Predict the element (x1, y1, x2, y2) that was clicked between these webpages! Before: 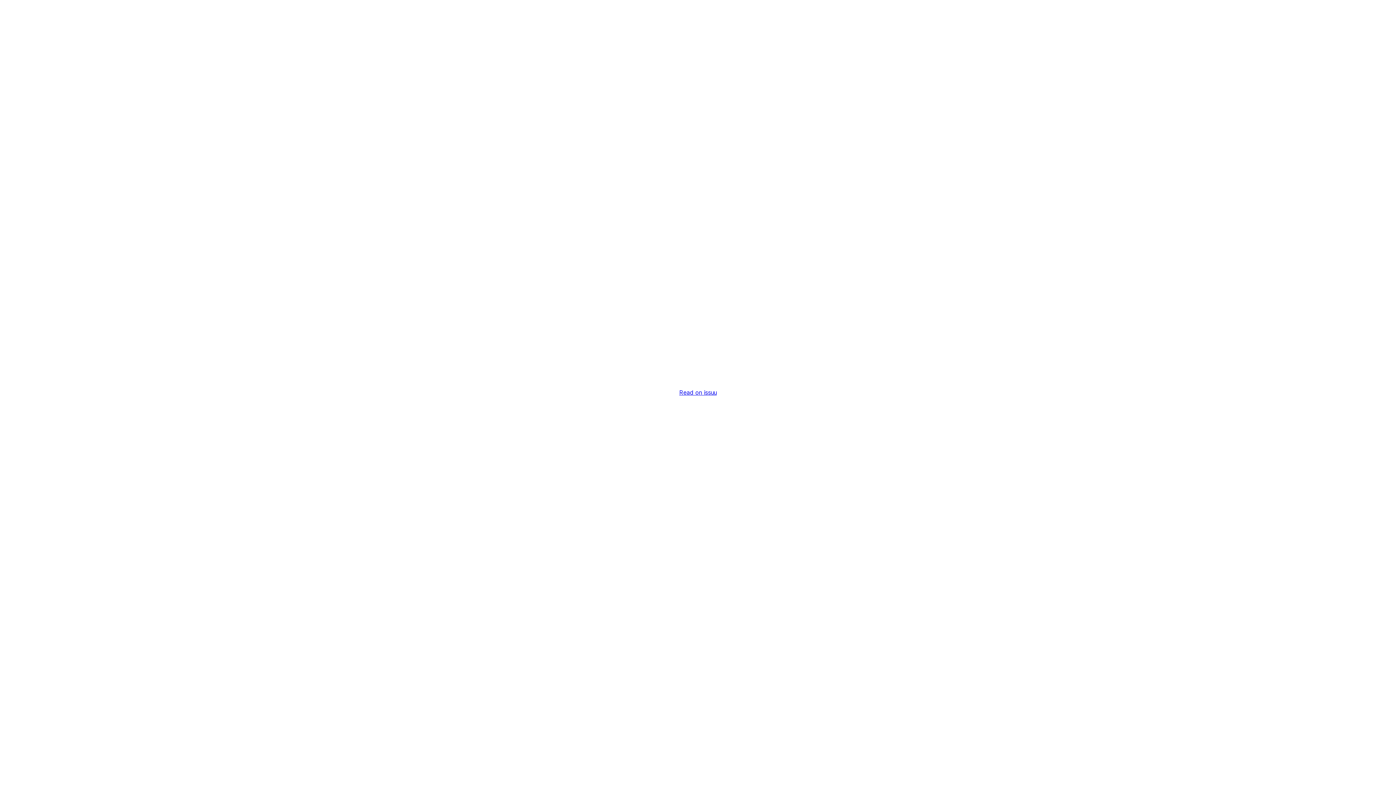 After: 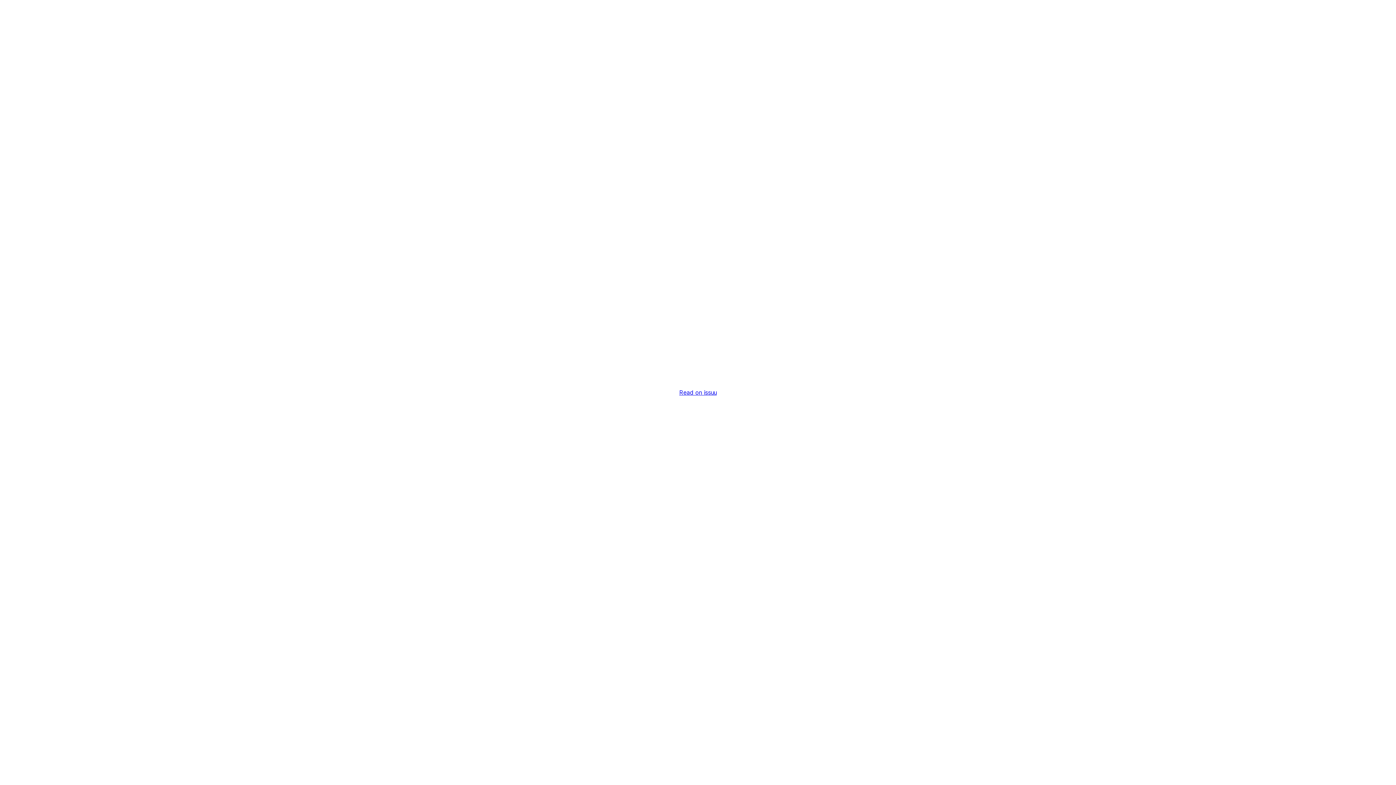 Action: label: Read on issuu bbox: (679, 389, 716, 396)